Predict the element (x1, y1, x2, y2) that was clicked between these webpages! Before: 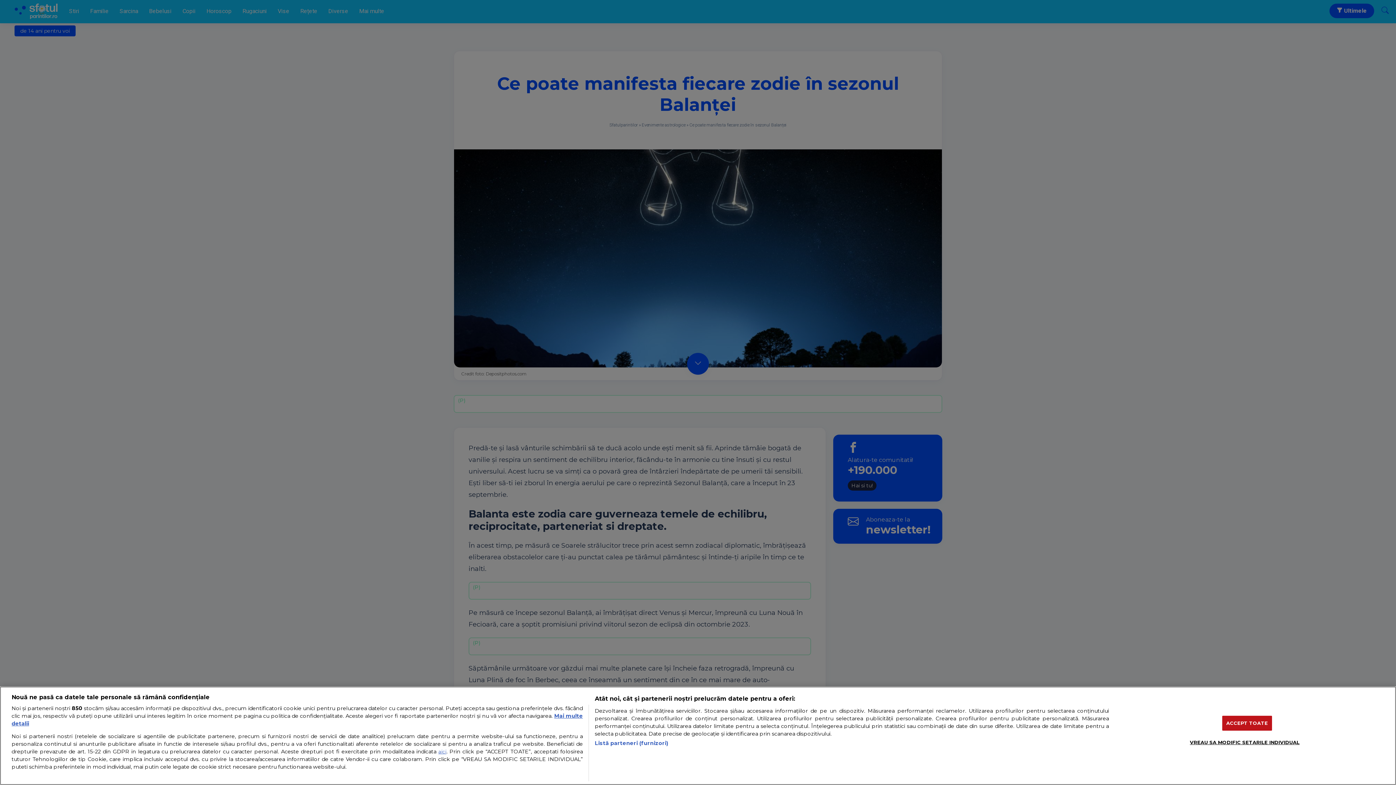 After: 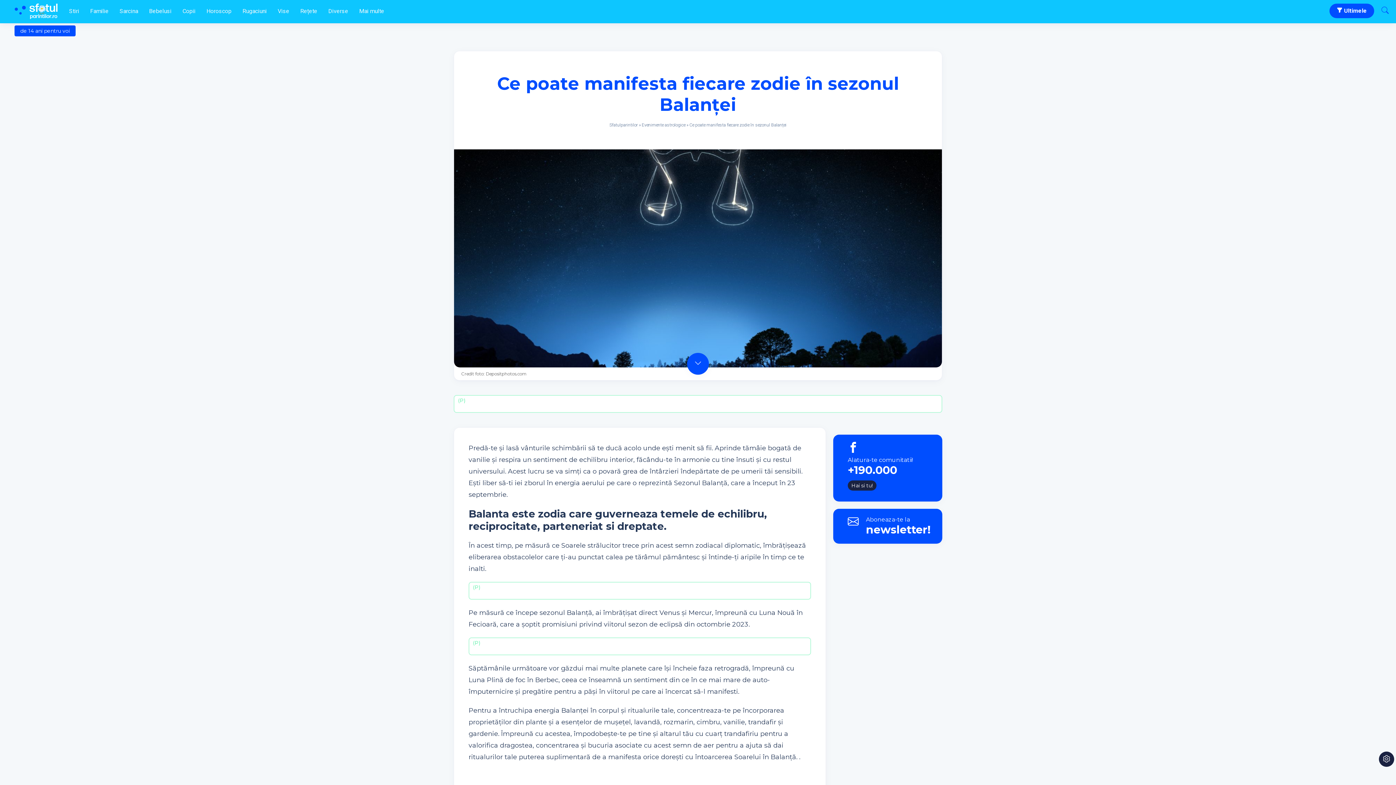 Action: bbox: (1222, 716, 1272, 731) label: ACCEPT TOATE